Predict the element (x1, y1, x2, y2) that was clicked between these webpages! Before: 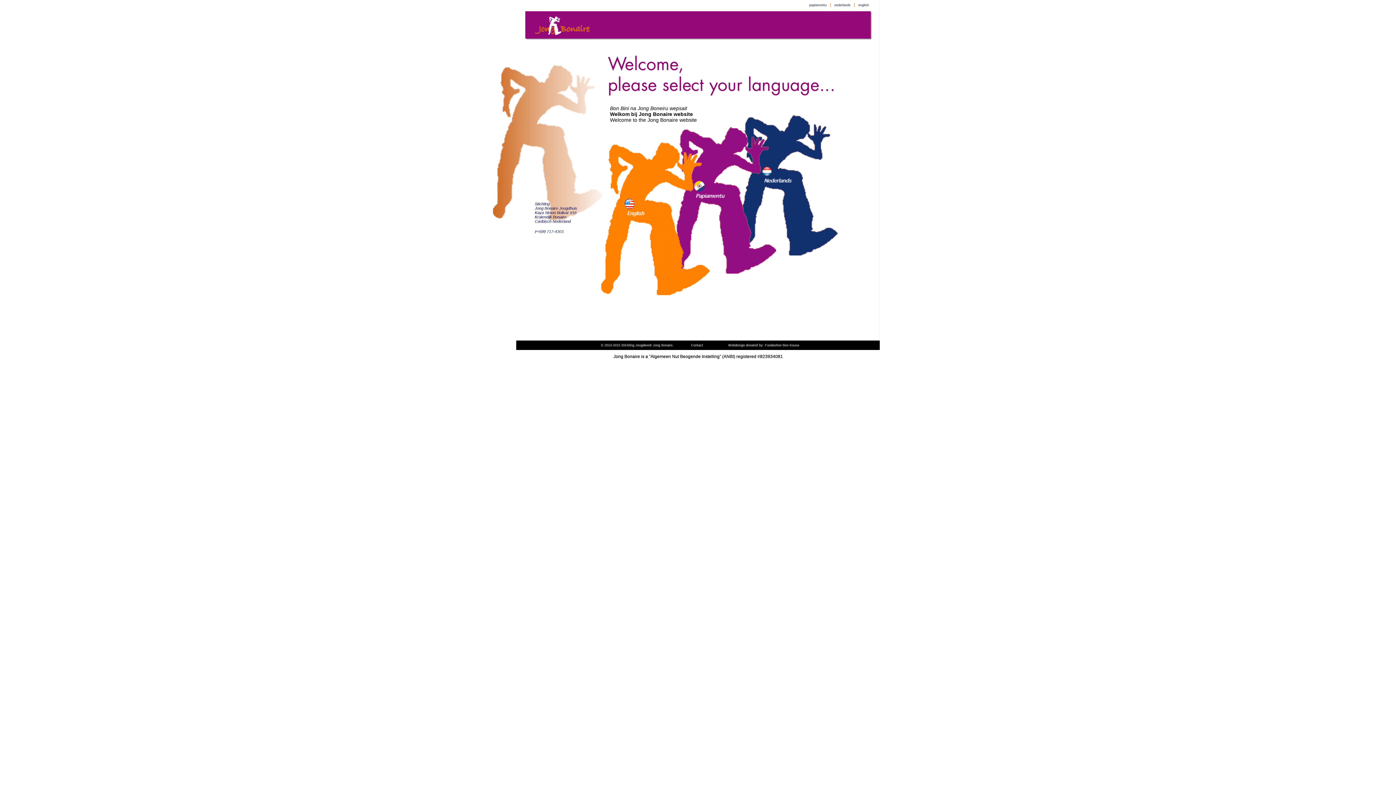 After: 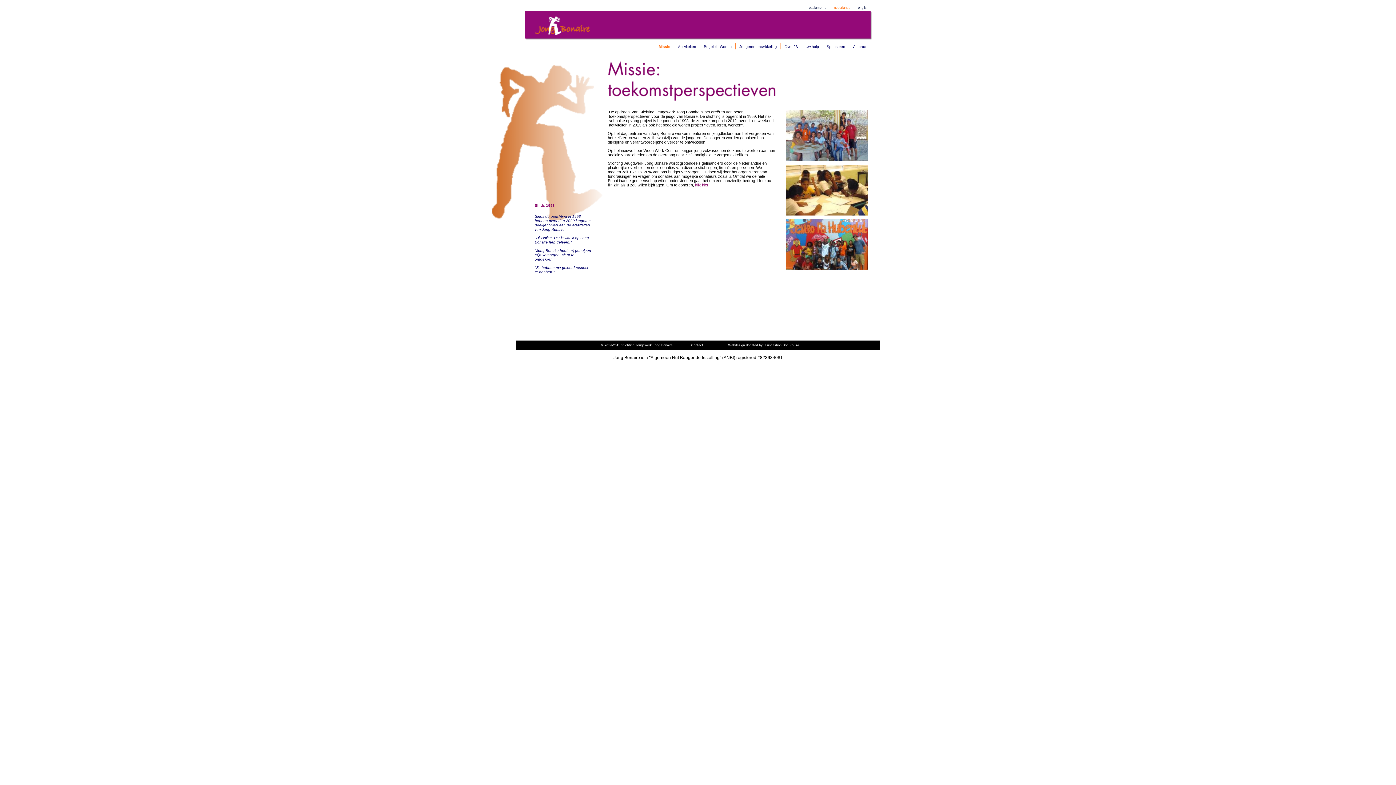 Action: bbox: (830, 3, 854, 6) label: nederlands